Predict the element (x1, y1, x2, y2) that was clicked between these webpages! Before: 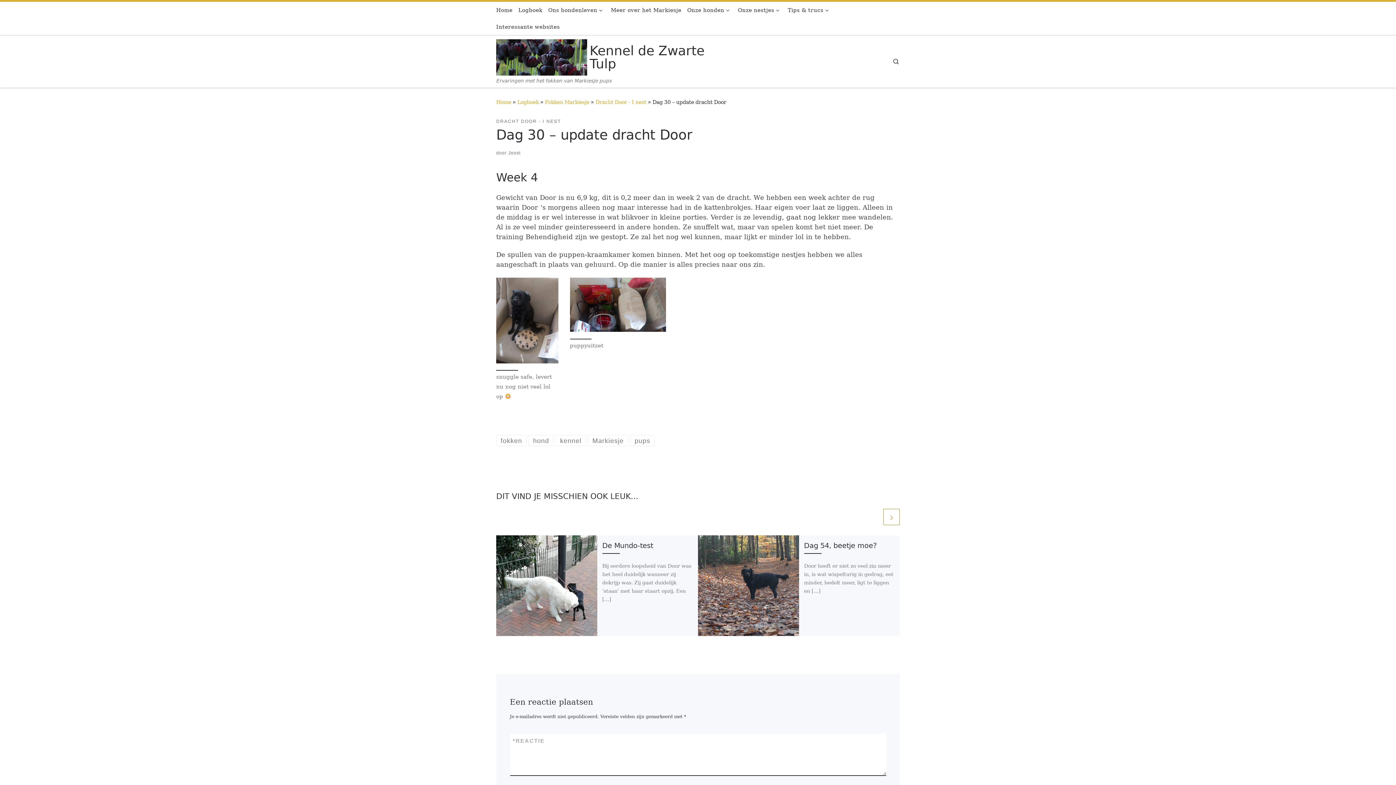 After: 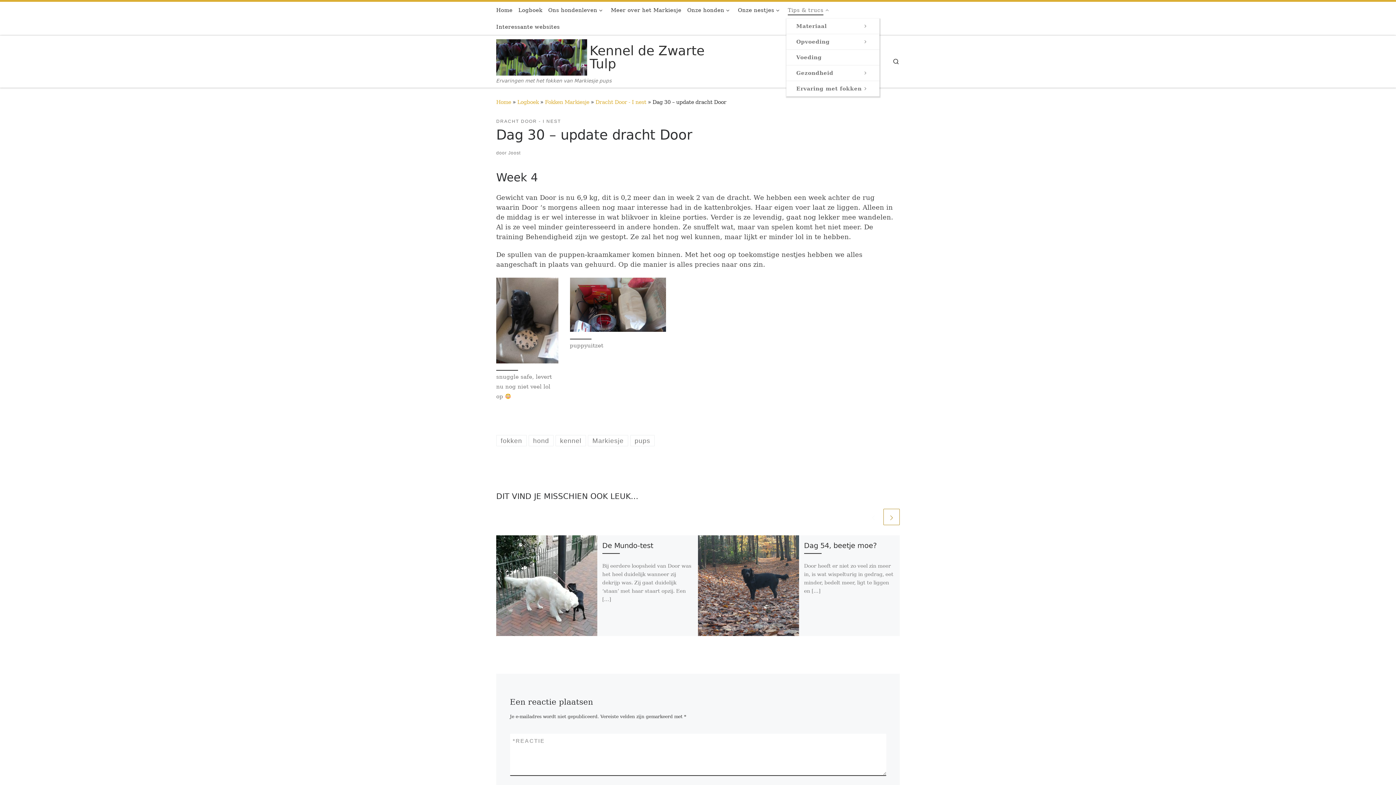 Action: label: Tips & trucs bbox: (786, 1, 832, 18)